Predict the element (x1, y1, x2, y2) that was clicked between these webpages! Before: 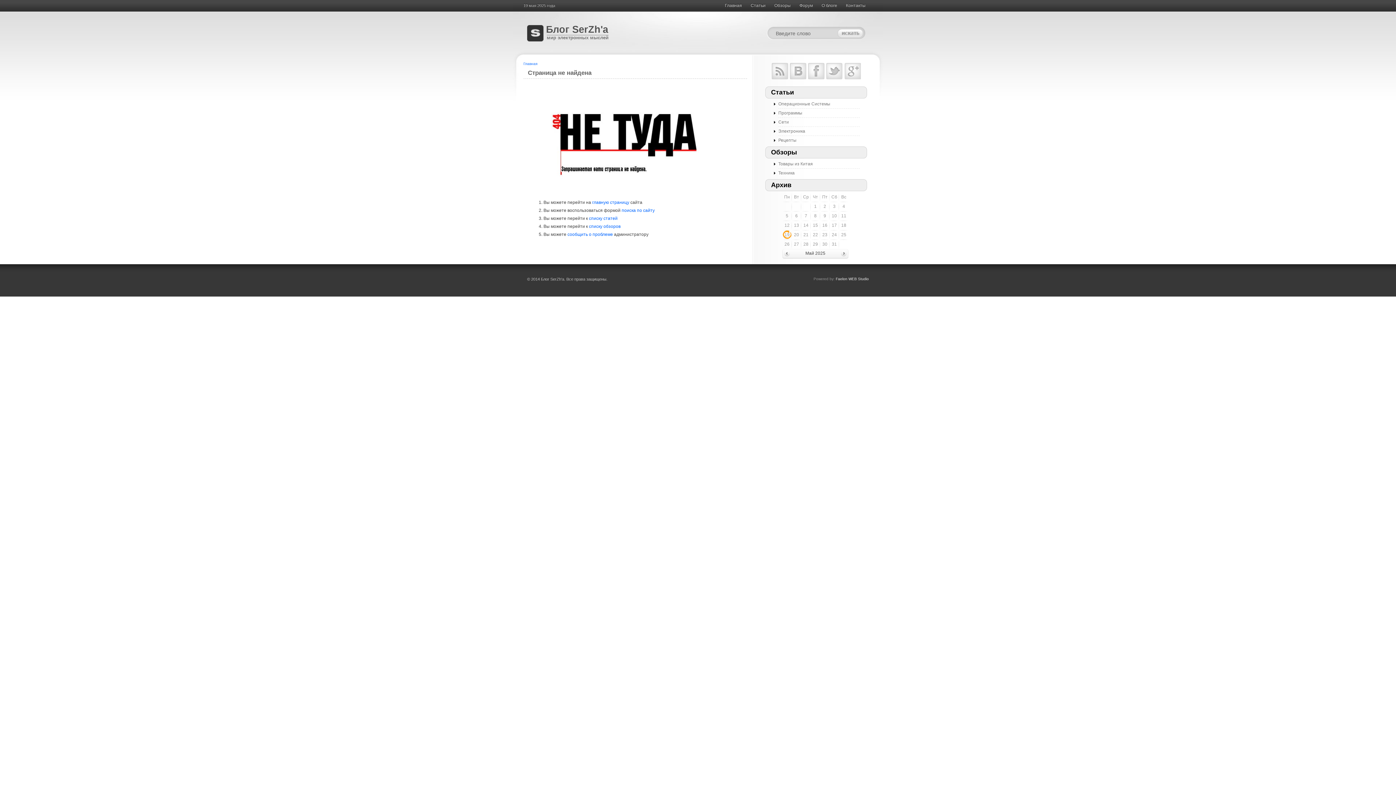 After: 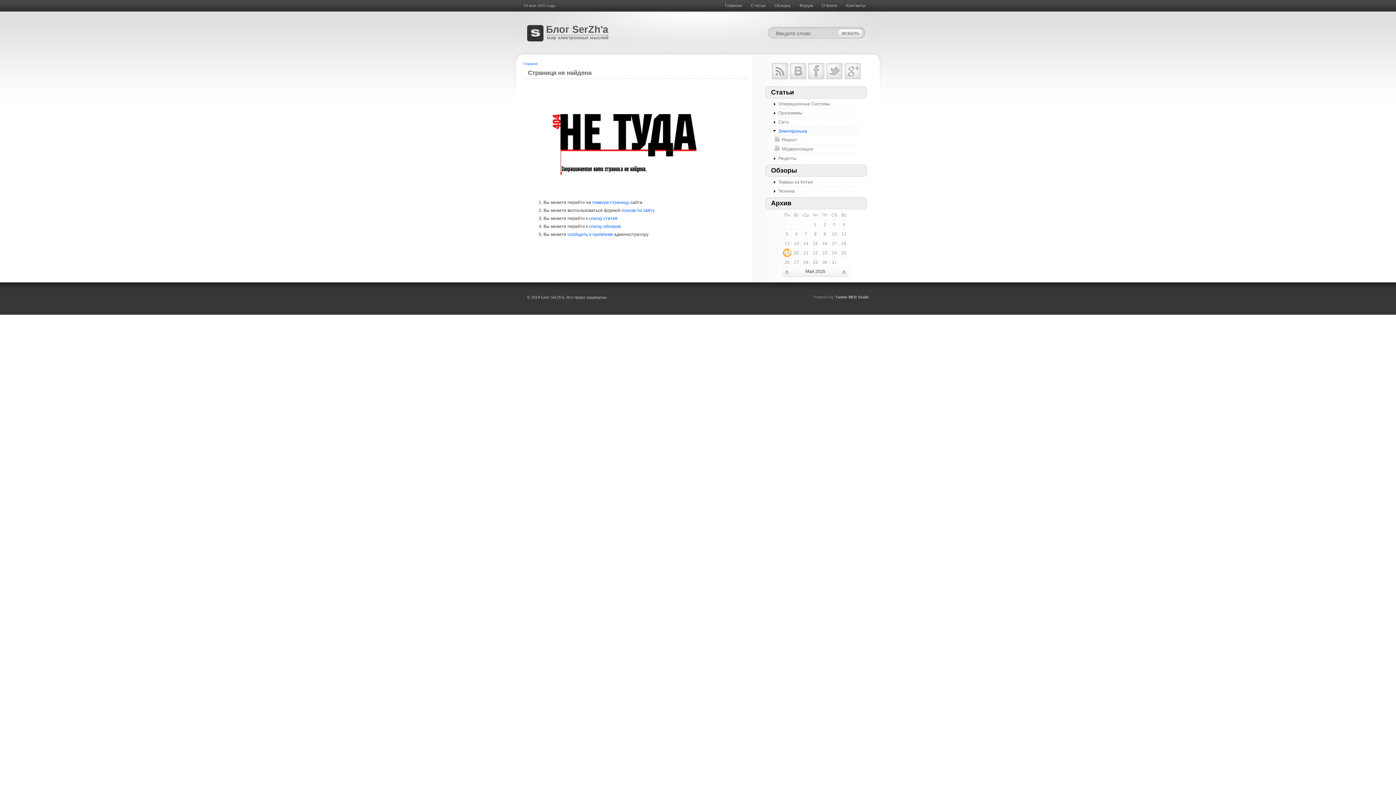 Action: label: Электроника bbox: (778, 127, 860, 135)